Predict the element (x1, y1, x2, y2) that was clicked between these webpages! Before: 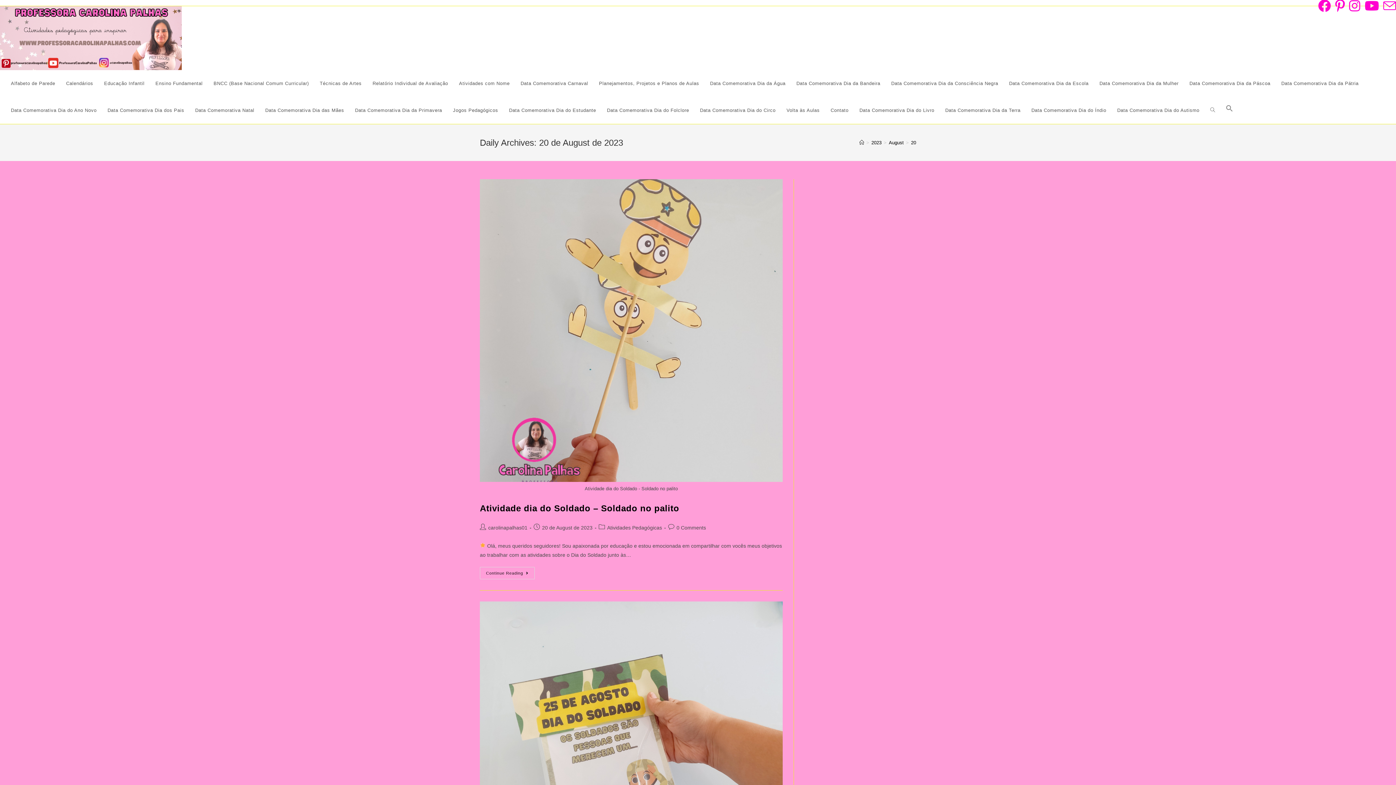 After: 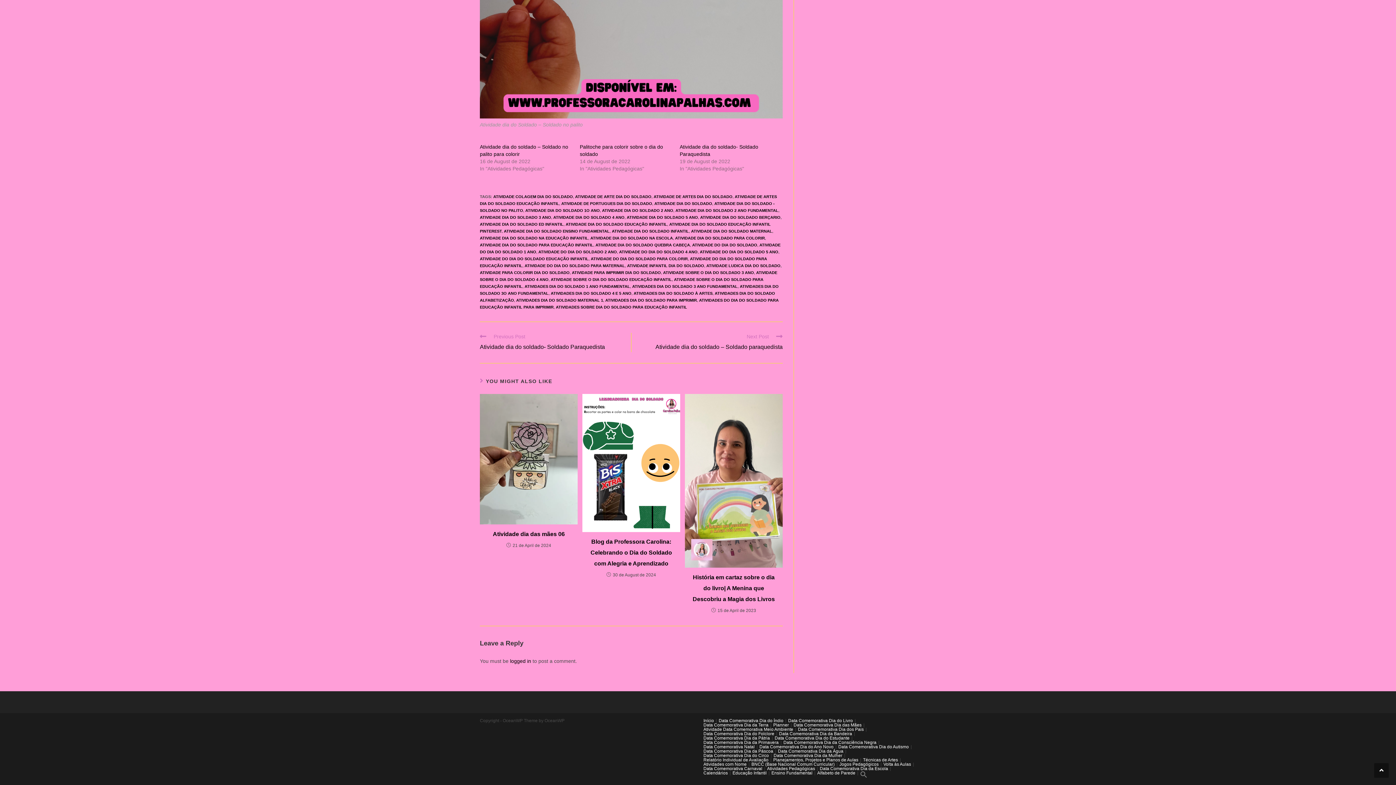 Action: bbox: (676, 524, 706, 530) label: 0 Comments